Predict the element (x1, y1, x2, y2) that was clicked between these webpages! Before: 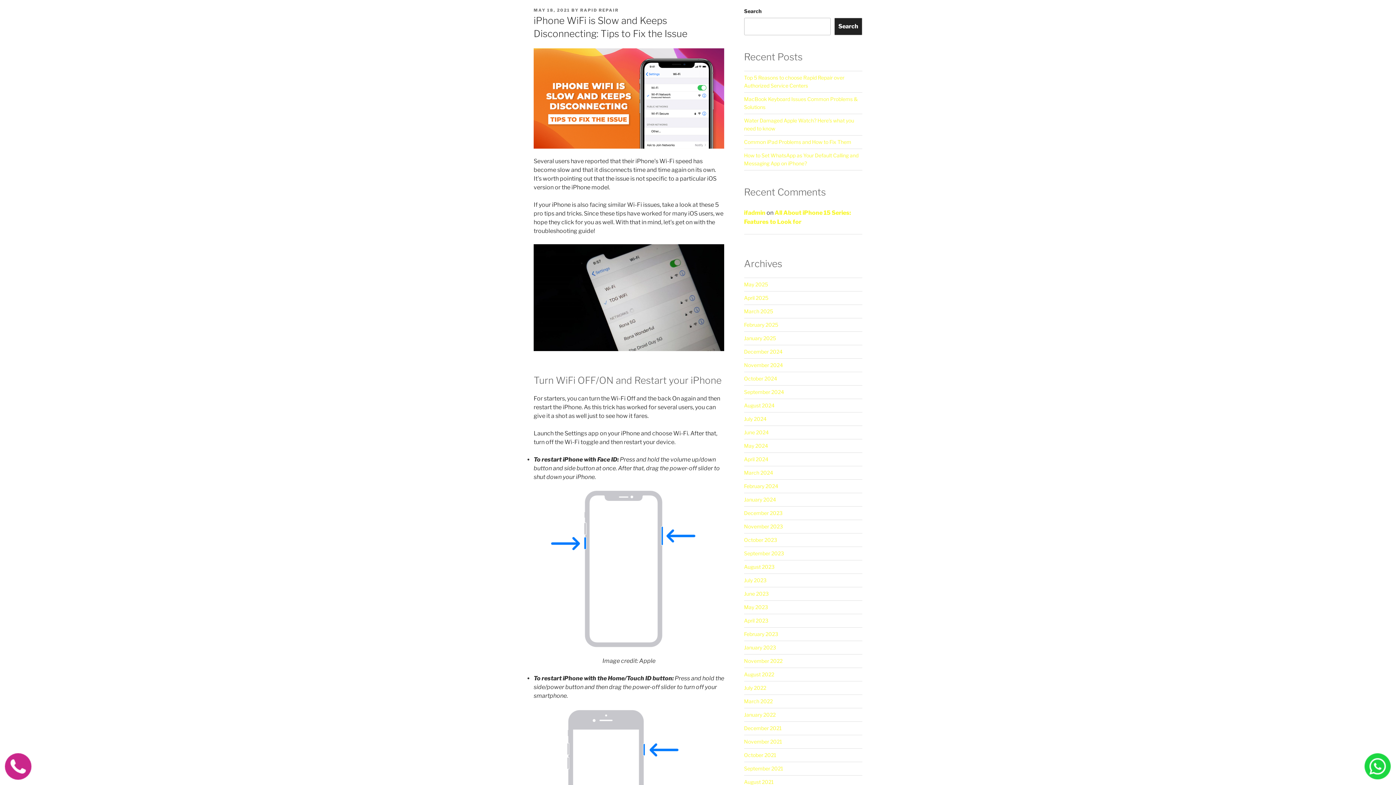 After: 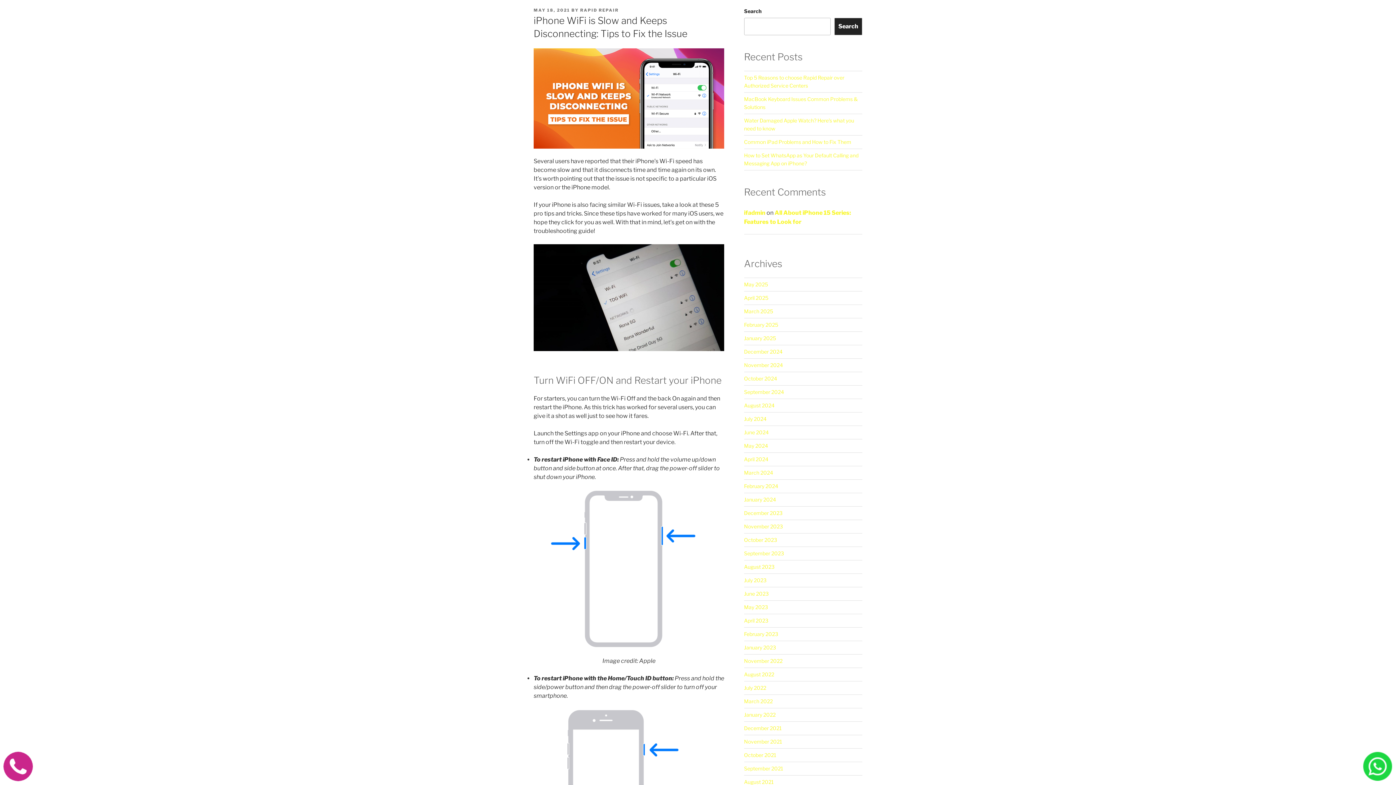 Action: bbox: (7, 772, 29, 779)